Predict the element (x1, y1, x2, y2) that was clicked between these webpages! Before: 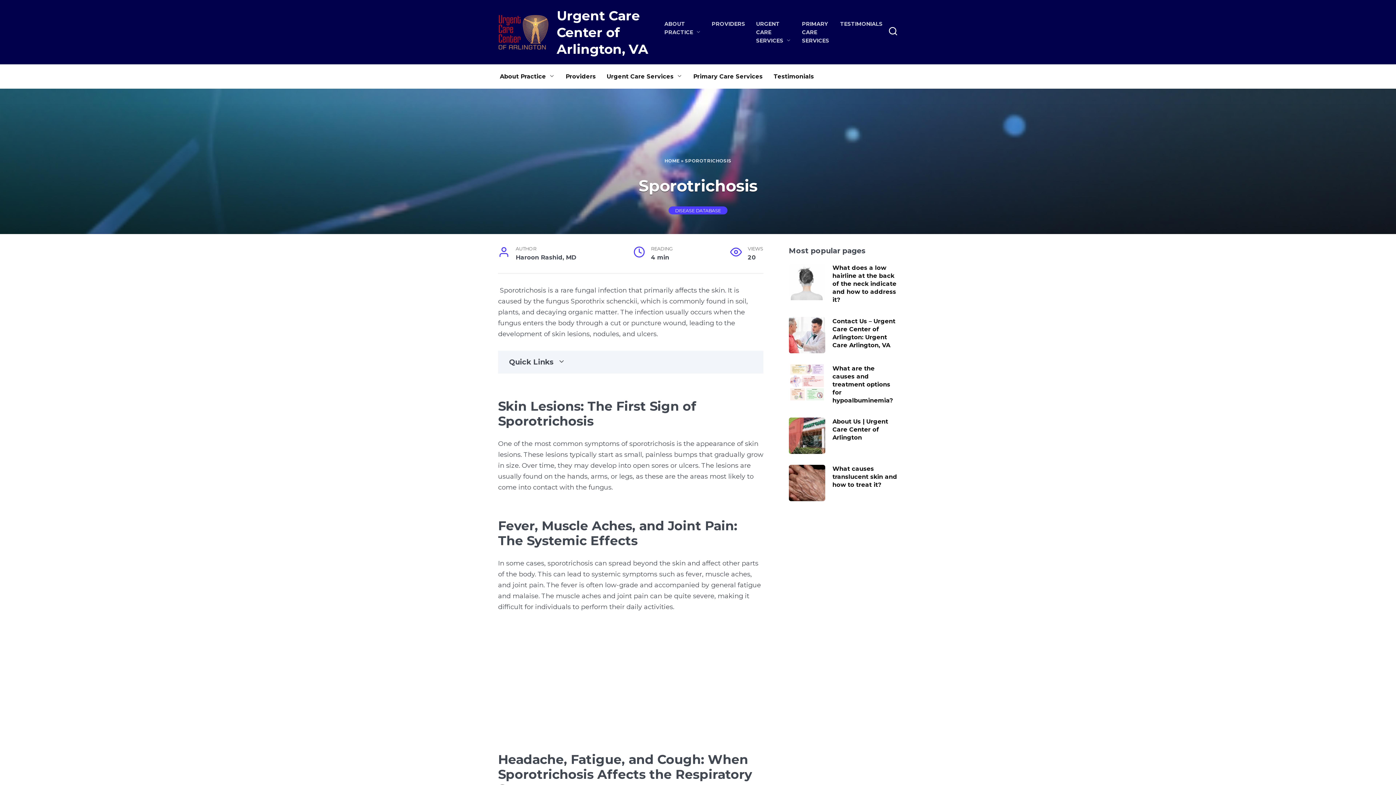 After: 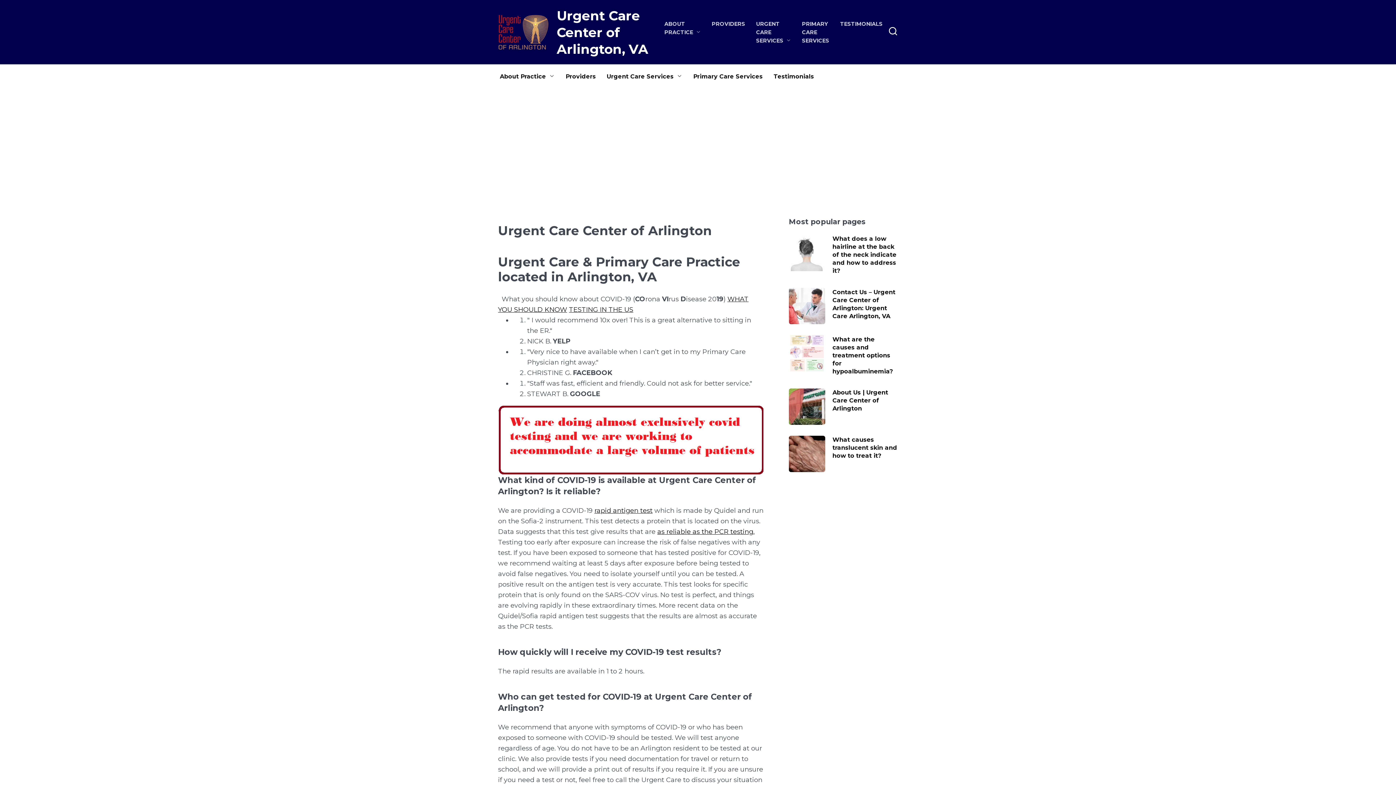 Action: bbox: (664, 158, 679, 163) label: HOME